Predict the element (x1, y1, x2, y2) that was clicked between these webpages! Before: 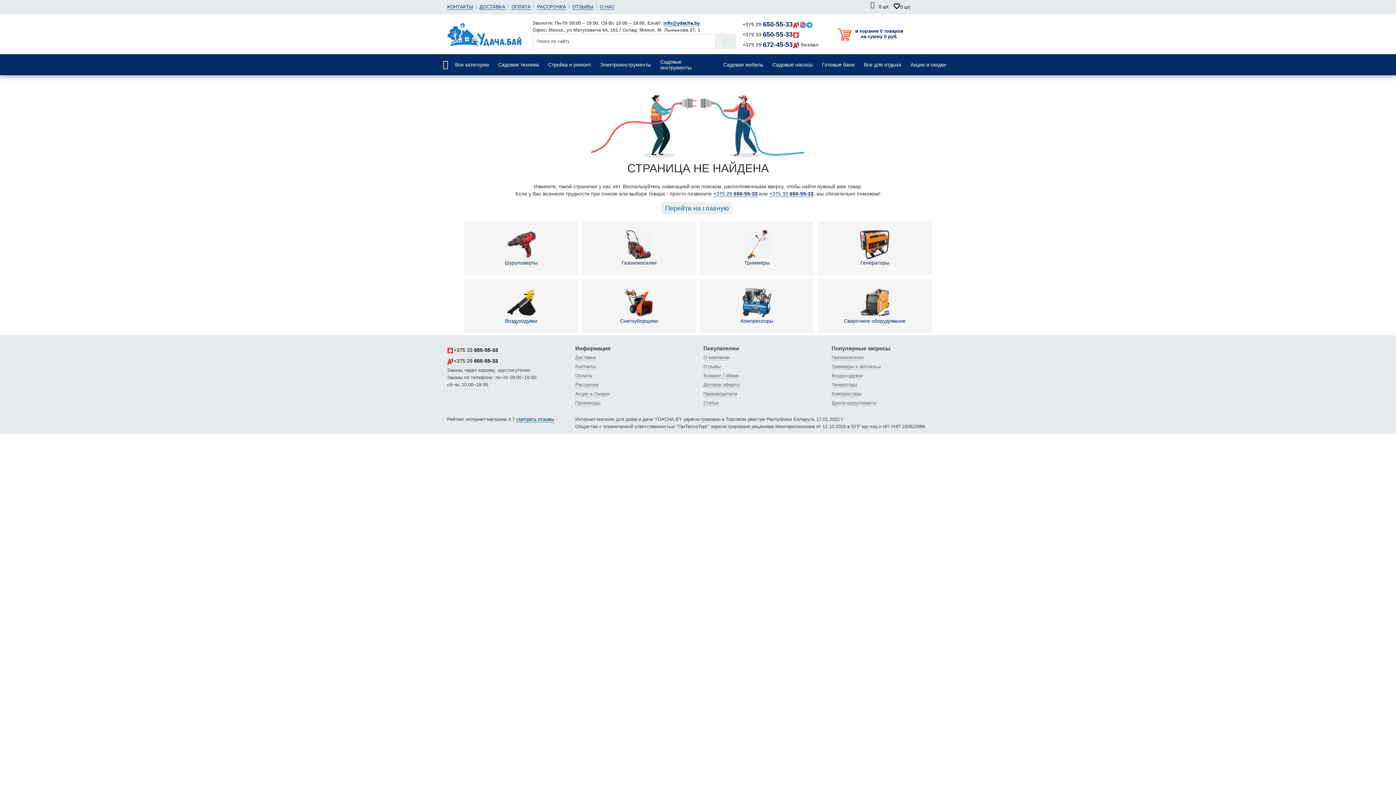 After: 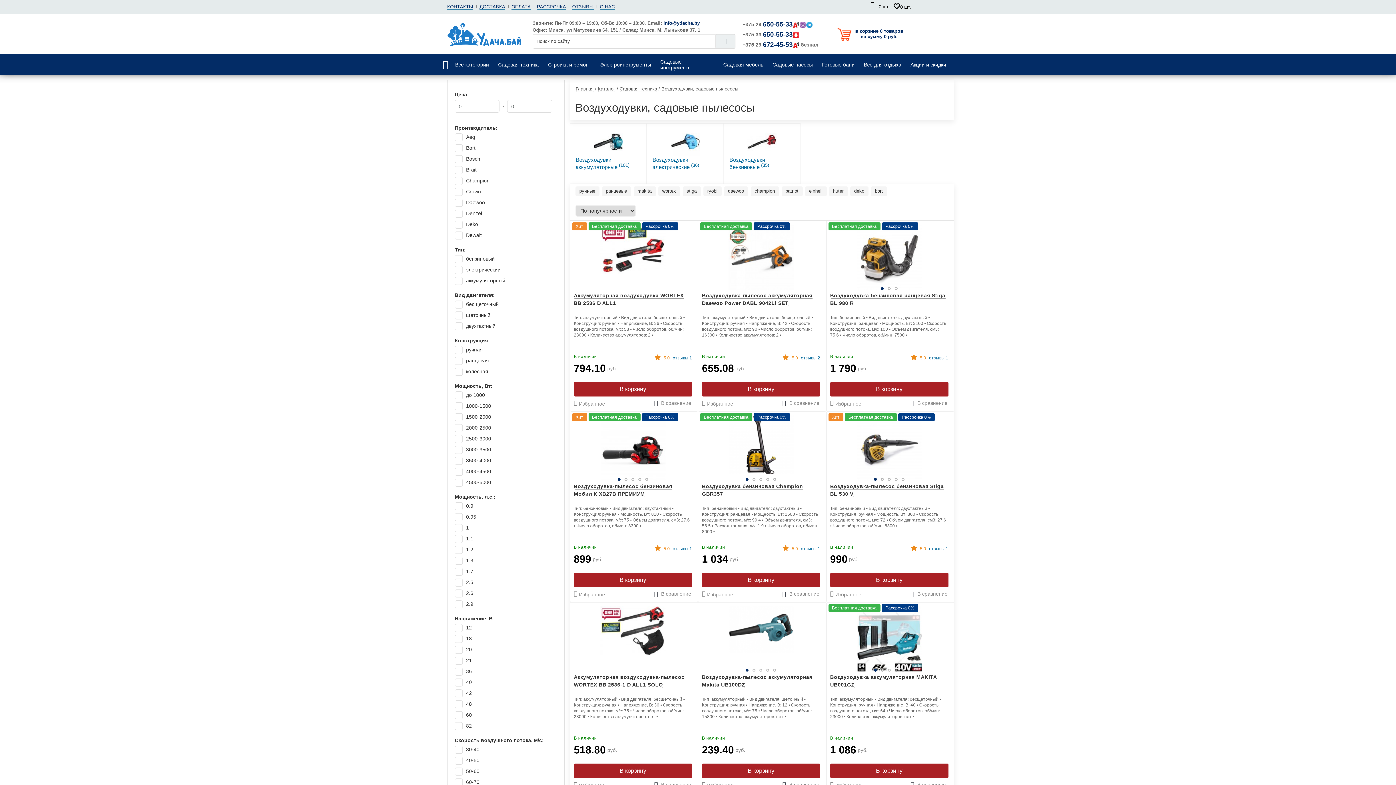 Action: label: Воздуходувки bbox: (831, 373, 863, 378)